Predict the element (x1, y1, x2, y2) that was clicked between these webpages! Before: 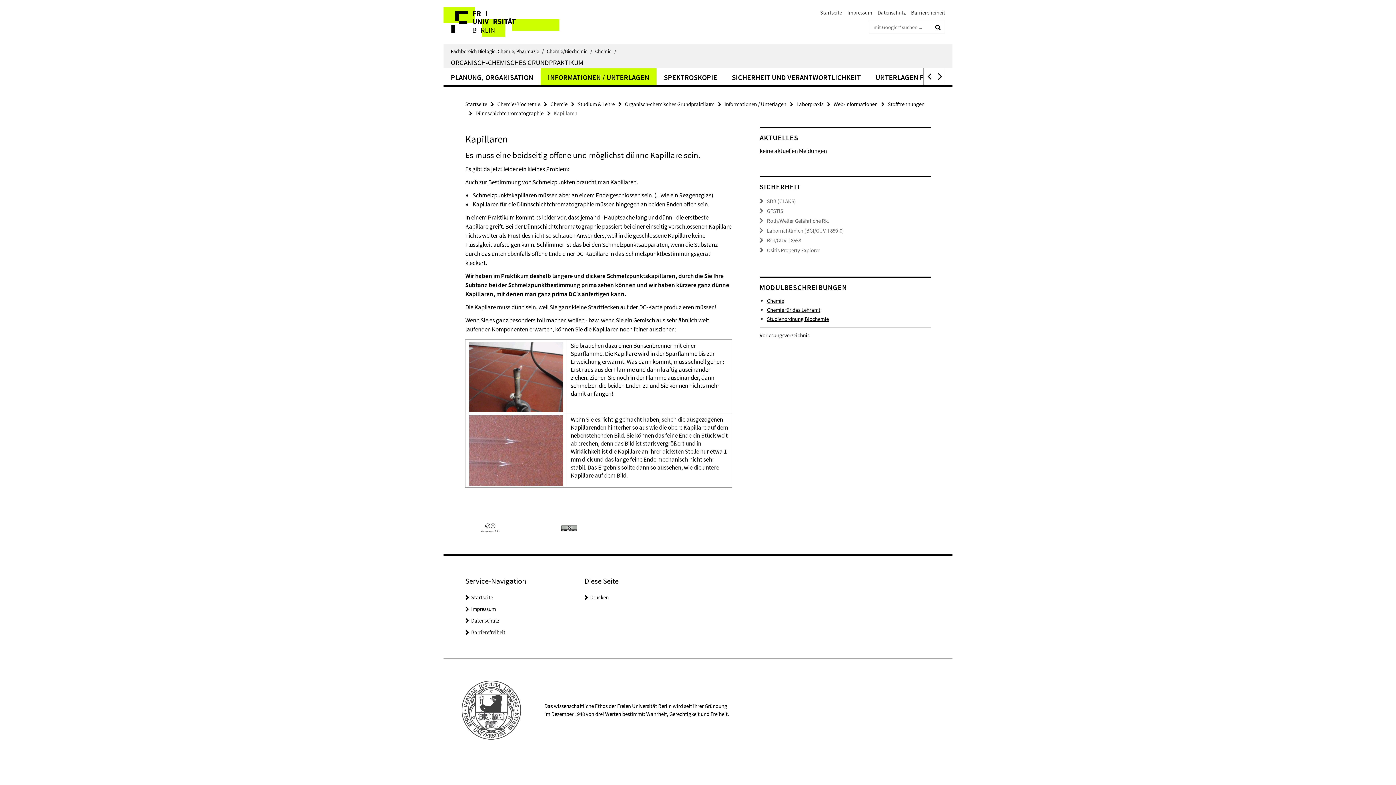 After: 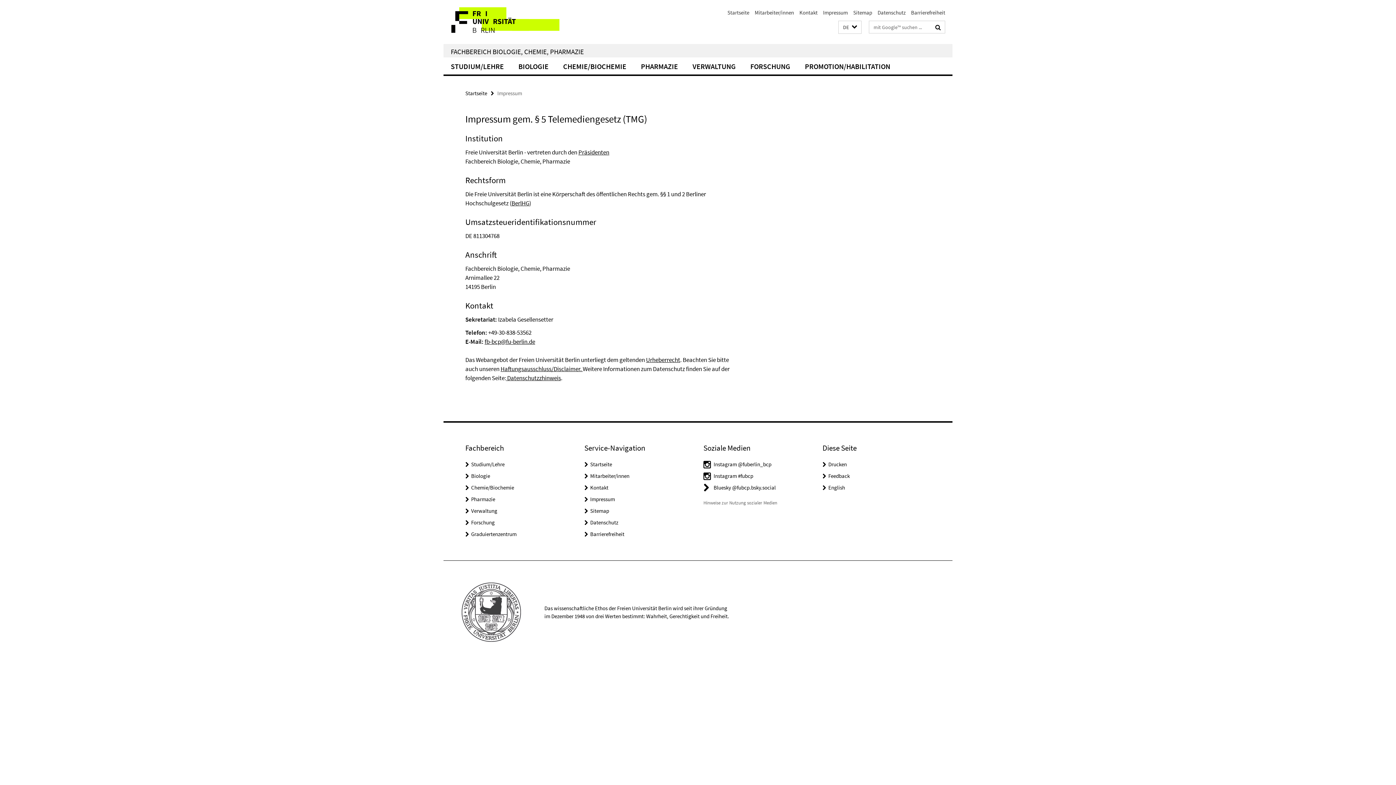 Action: label: Impressum bbox: (471, 605, 496, 612)